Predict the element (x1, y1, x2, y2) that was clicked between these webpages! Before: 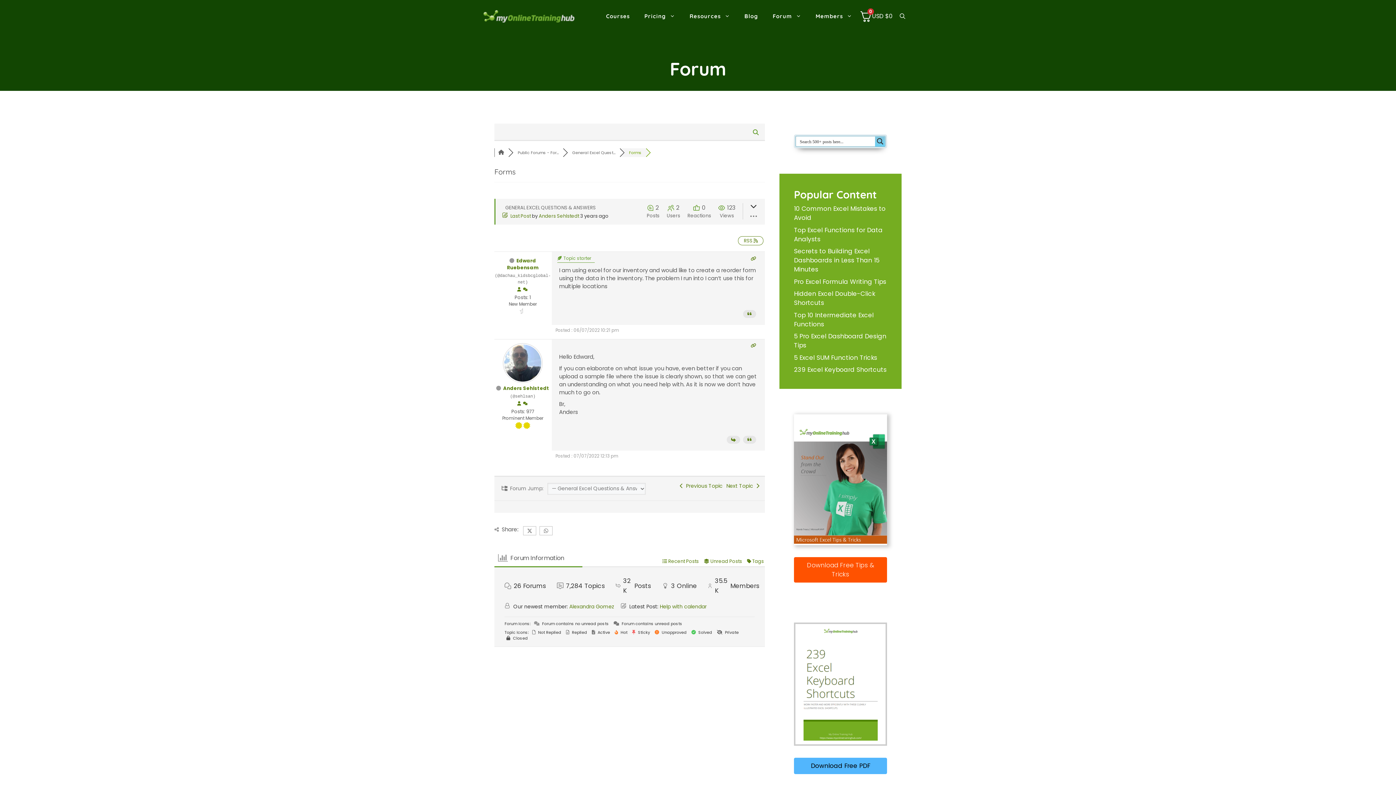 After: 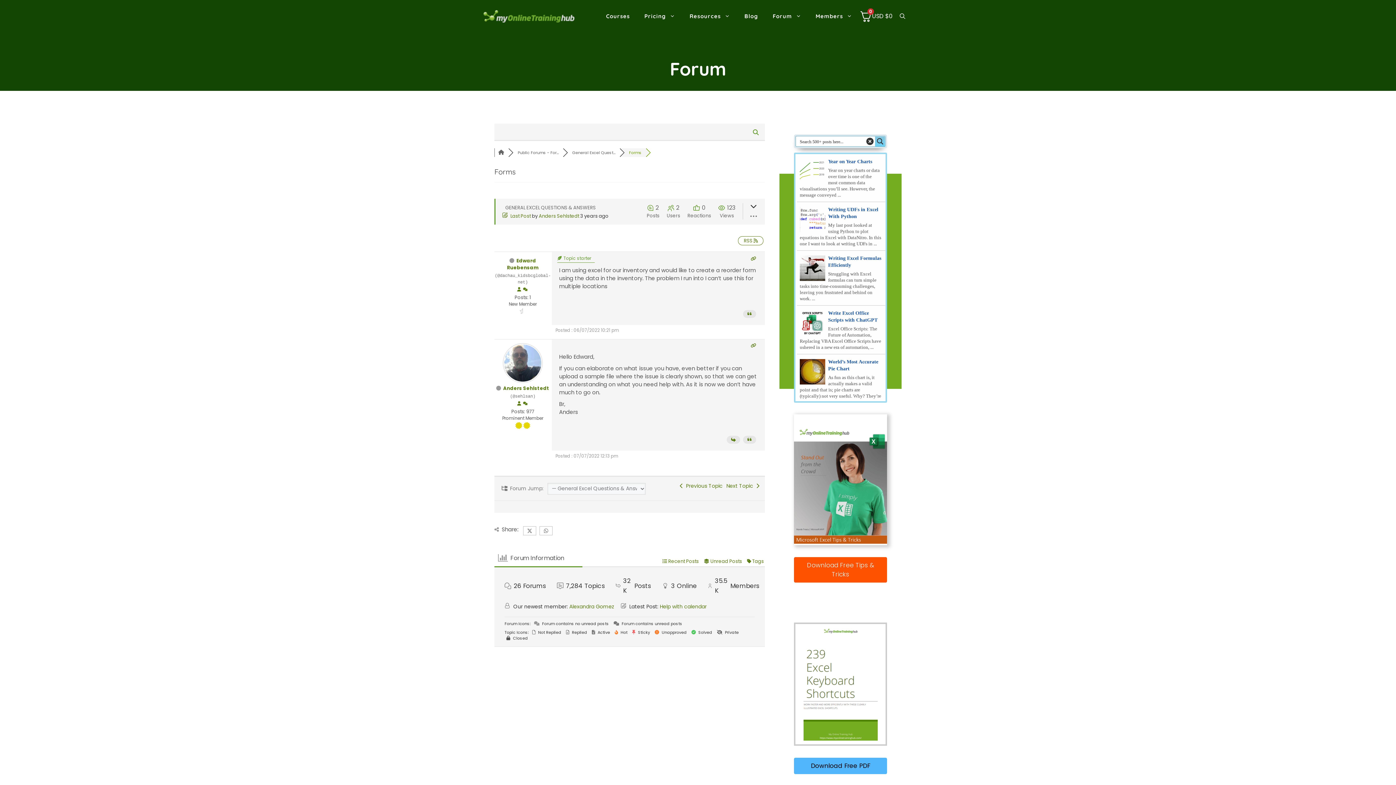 Action: bbox: (875, 136, 885, 146) label: Search magnifier button